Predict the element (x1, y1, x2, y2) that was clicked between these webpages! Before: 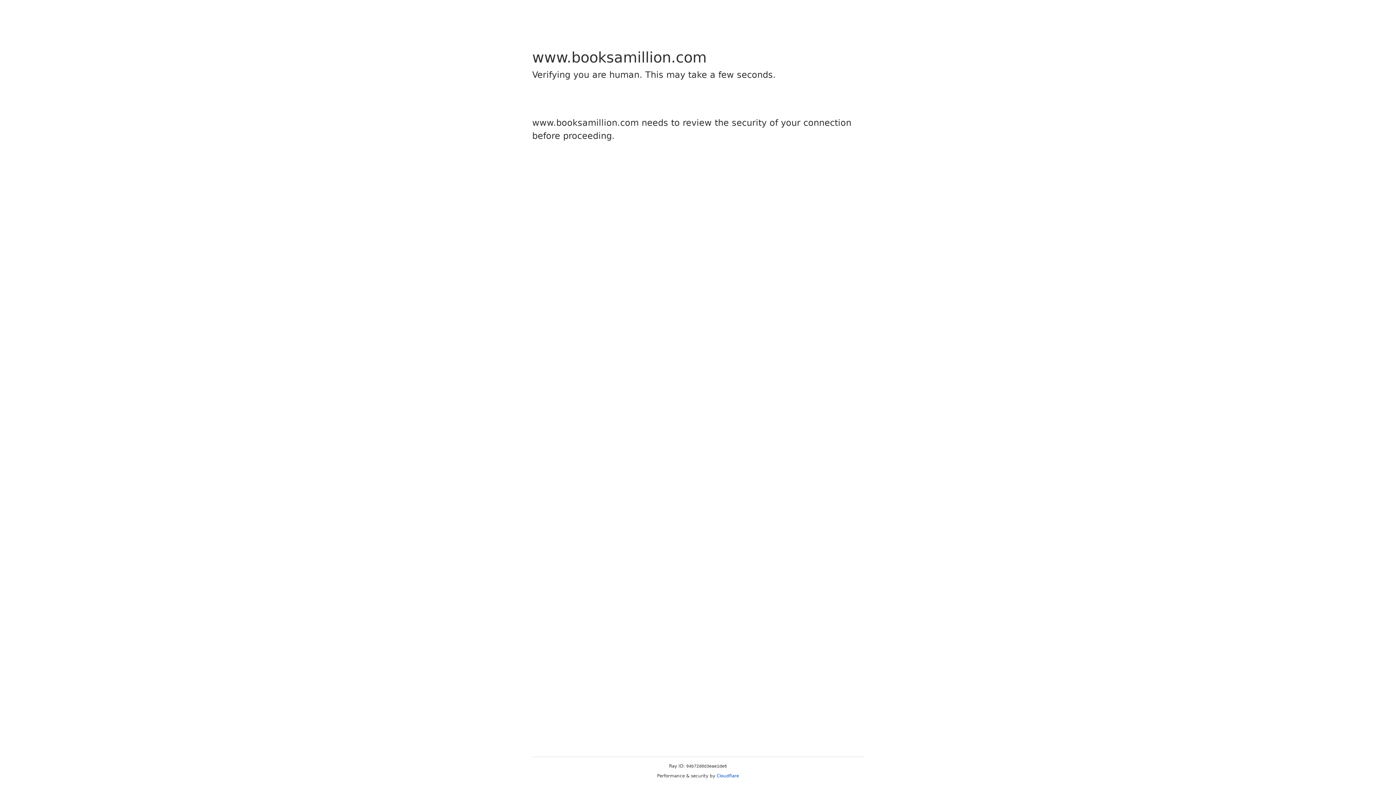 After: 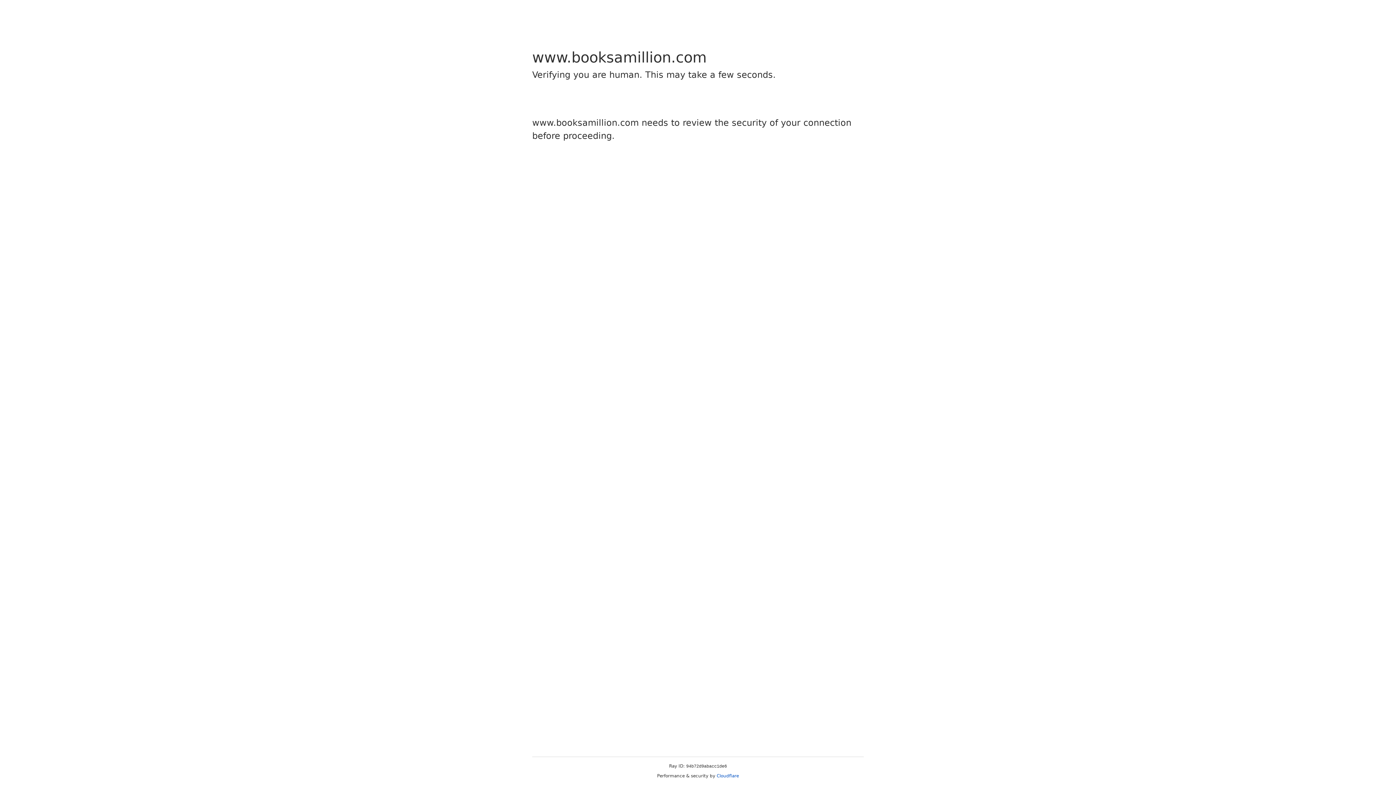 Action: label: Cloudflare bbox: (716, 773, 739, 778)